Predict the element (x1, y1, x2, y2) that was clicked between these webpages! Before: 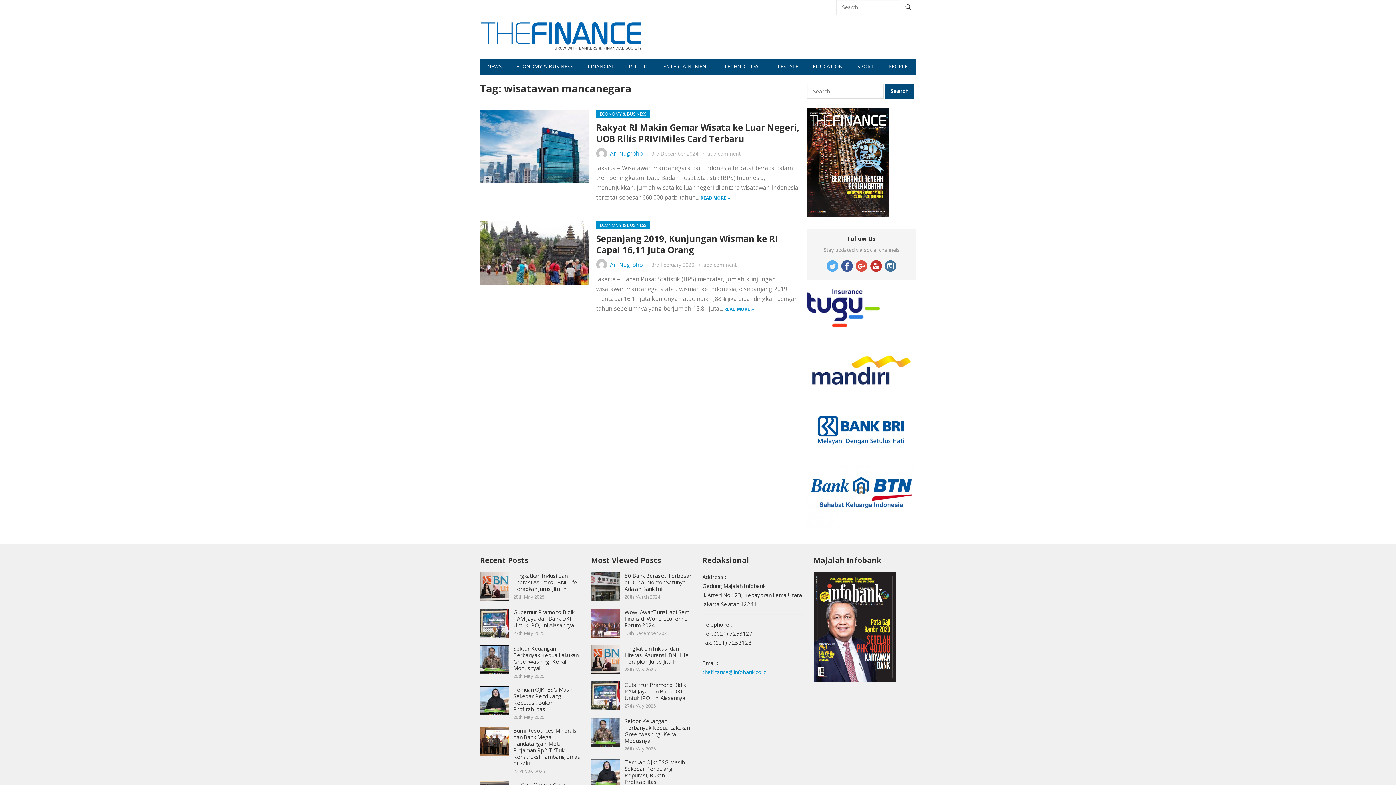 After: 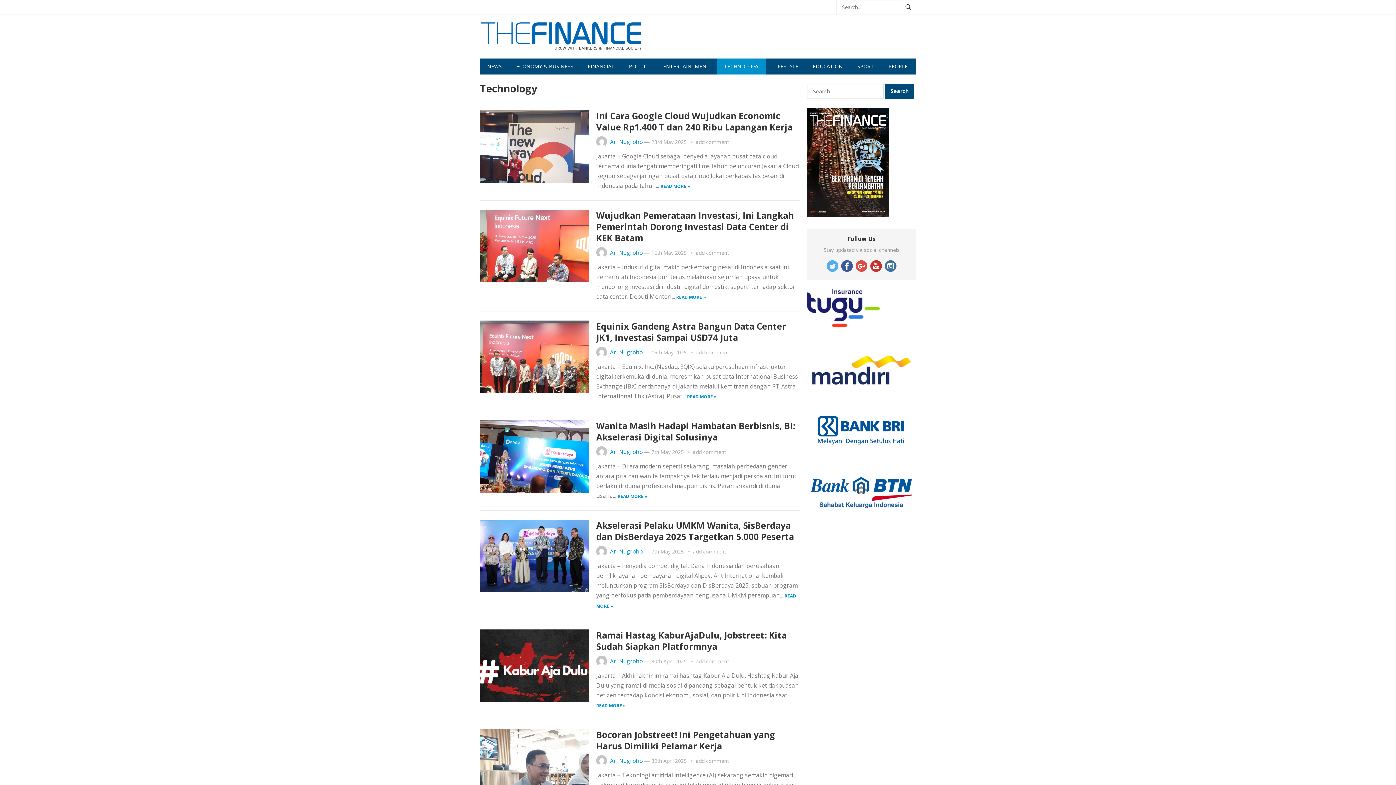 Action: bbox: (717, 58, 766, 74) label: TECHNOLOGY